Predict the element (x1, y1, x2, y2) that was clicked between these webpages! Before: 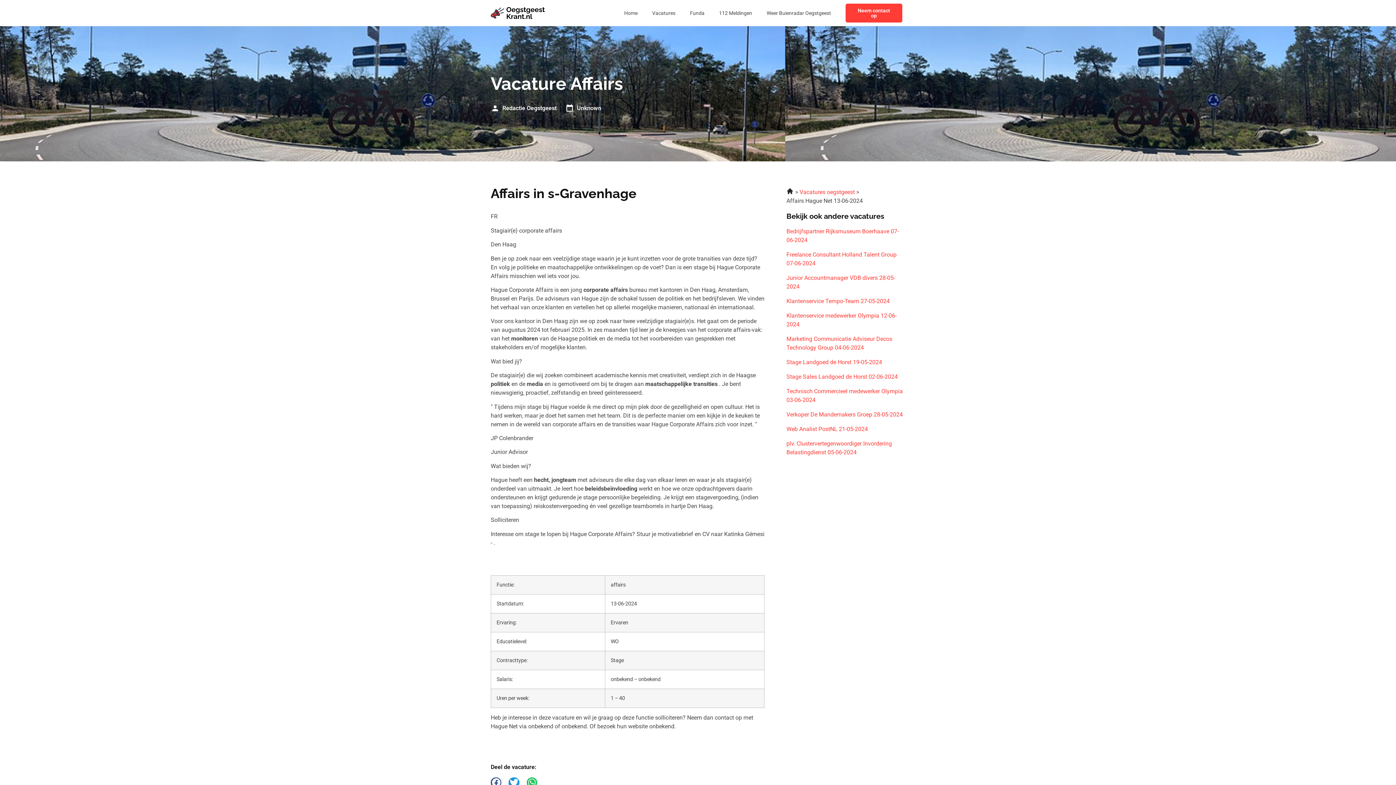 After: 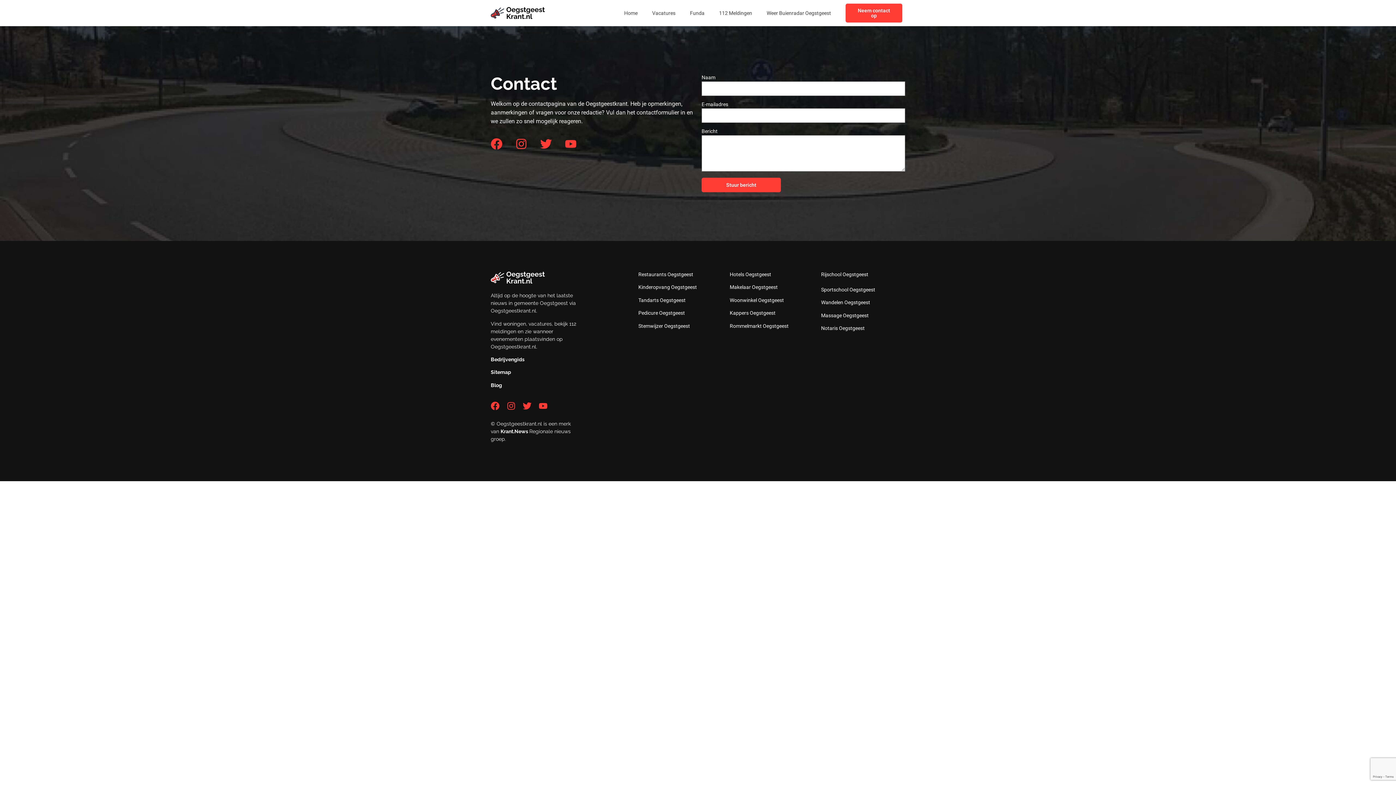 Action: bbox: (845, 3, 902, 22) label: Neem contact op